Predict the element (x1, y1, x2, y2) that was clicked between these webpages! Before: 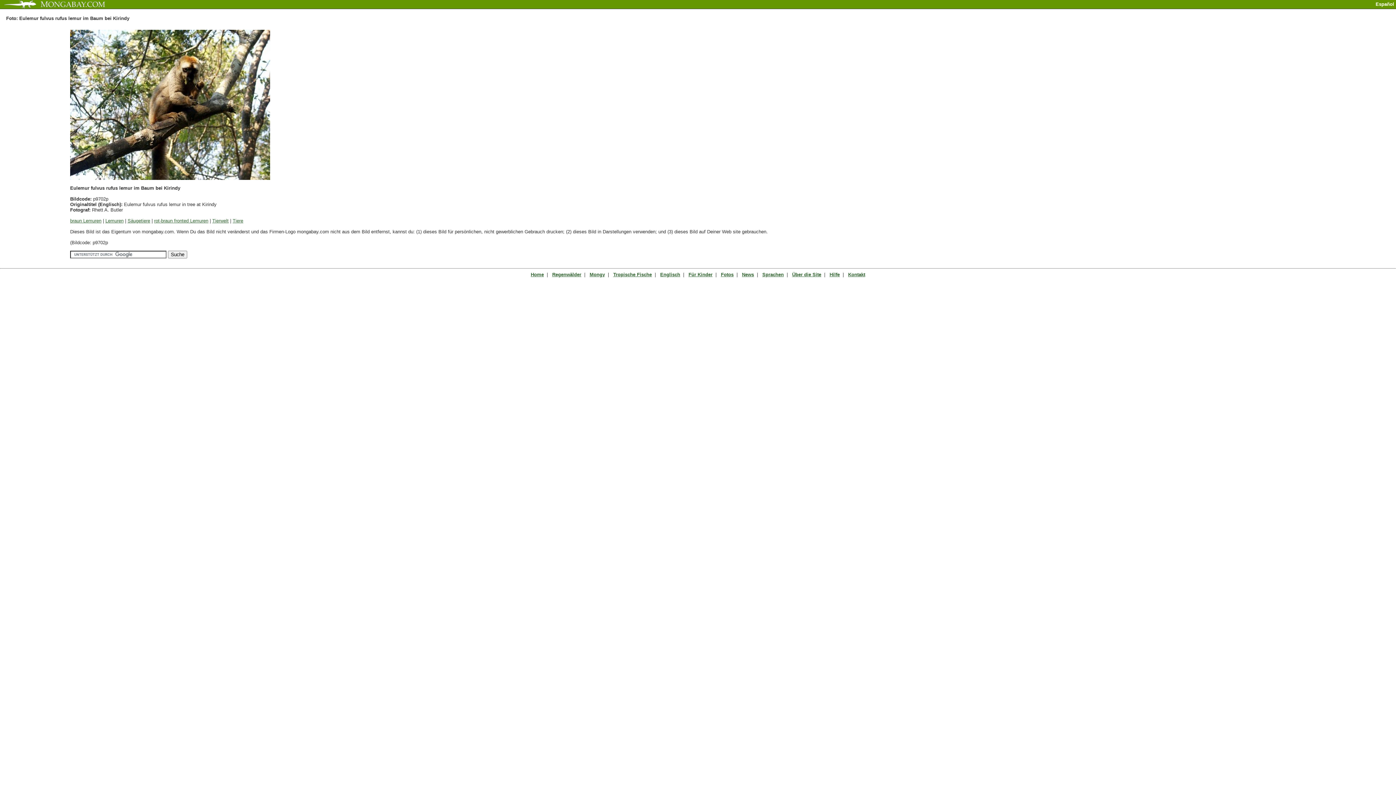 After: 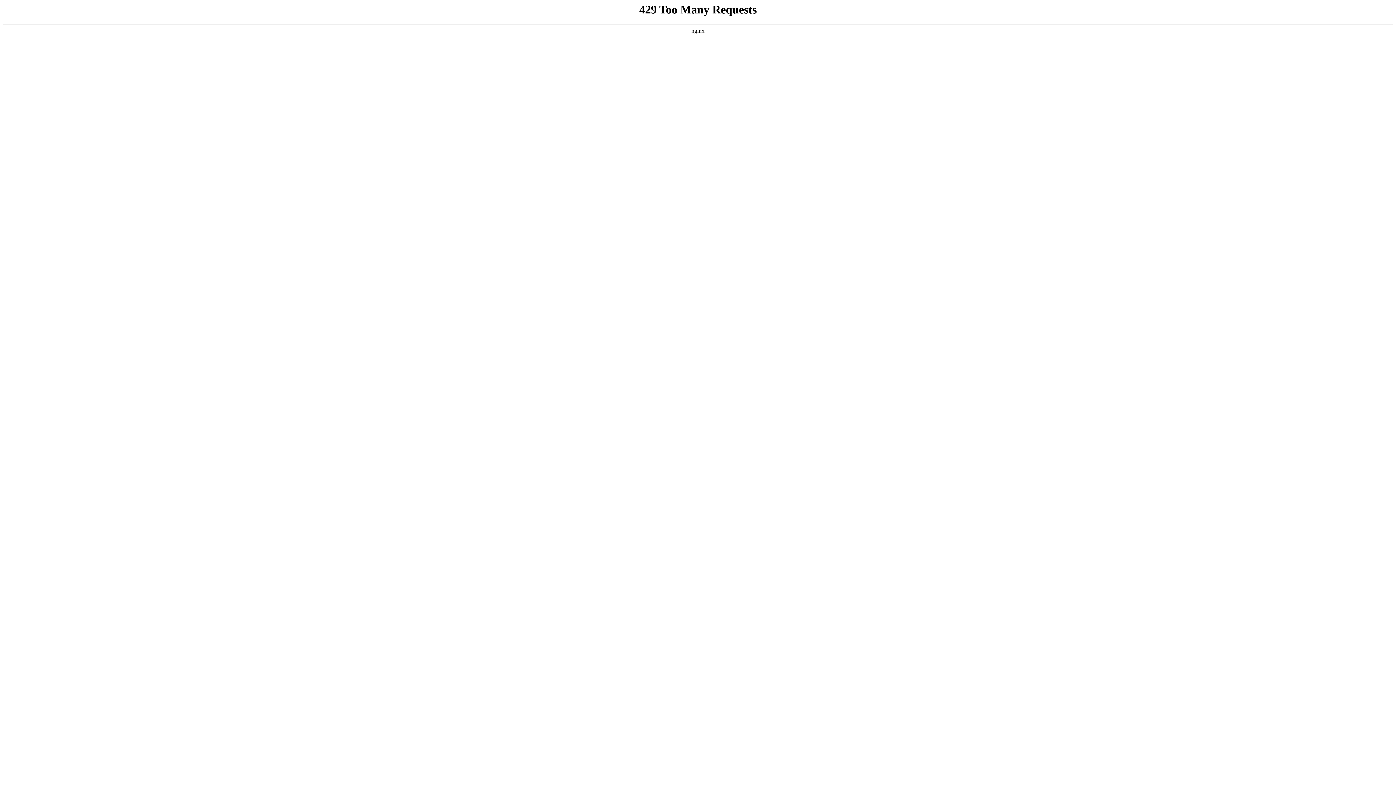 Action: label: Englisch bbox: (660, 272, 680, 277)